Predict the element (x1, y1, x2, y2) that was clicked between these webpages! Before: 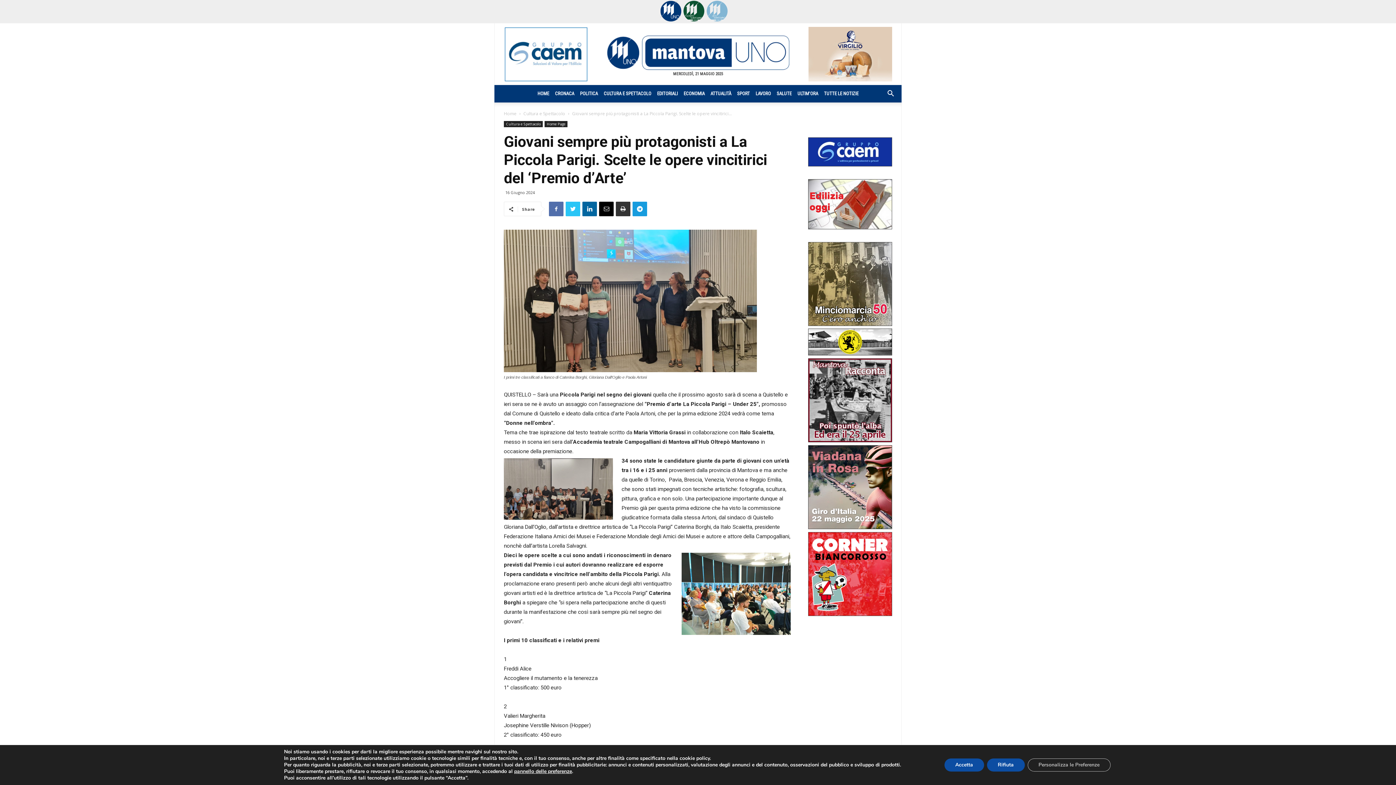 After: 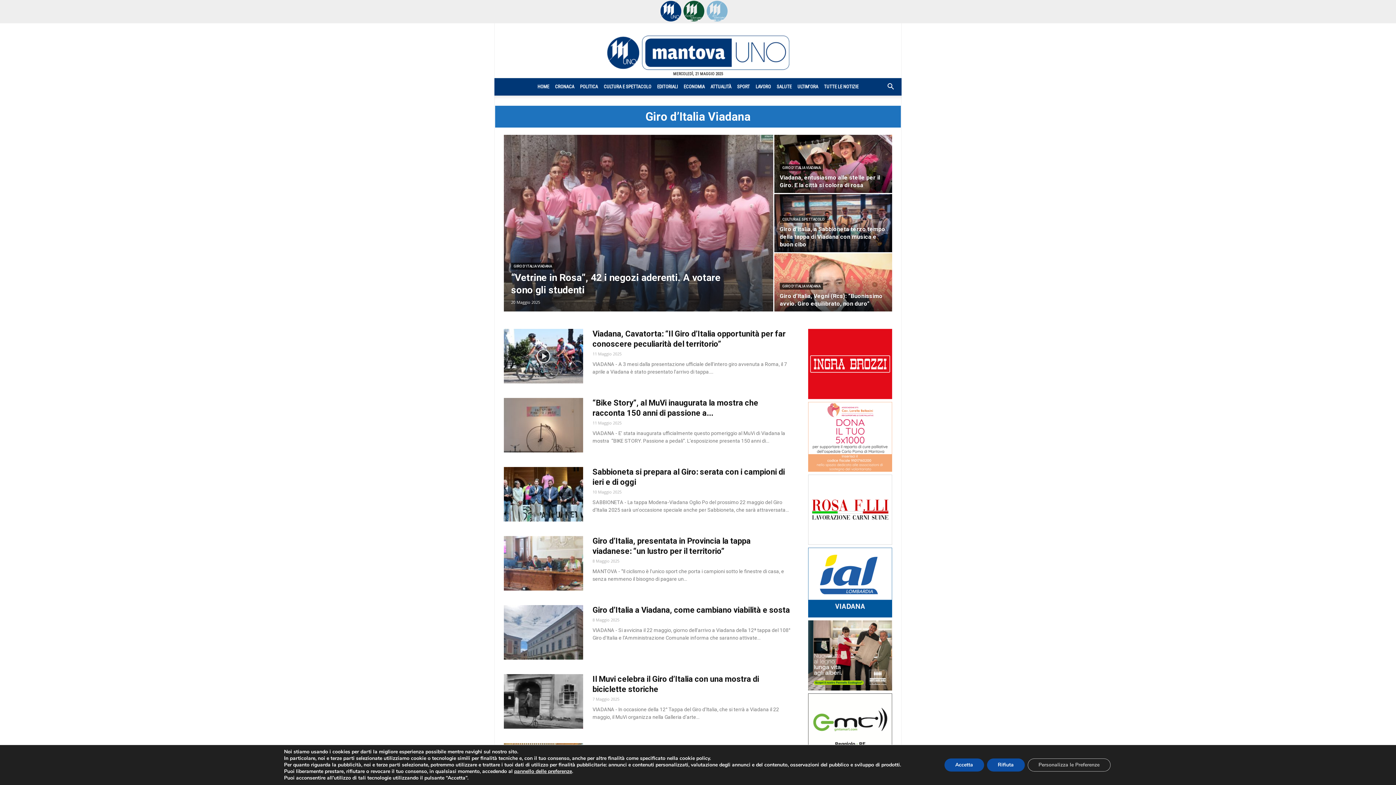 Action: bbox: (808, 524, 892, 530)